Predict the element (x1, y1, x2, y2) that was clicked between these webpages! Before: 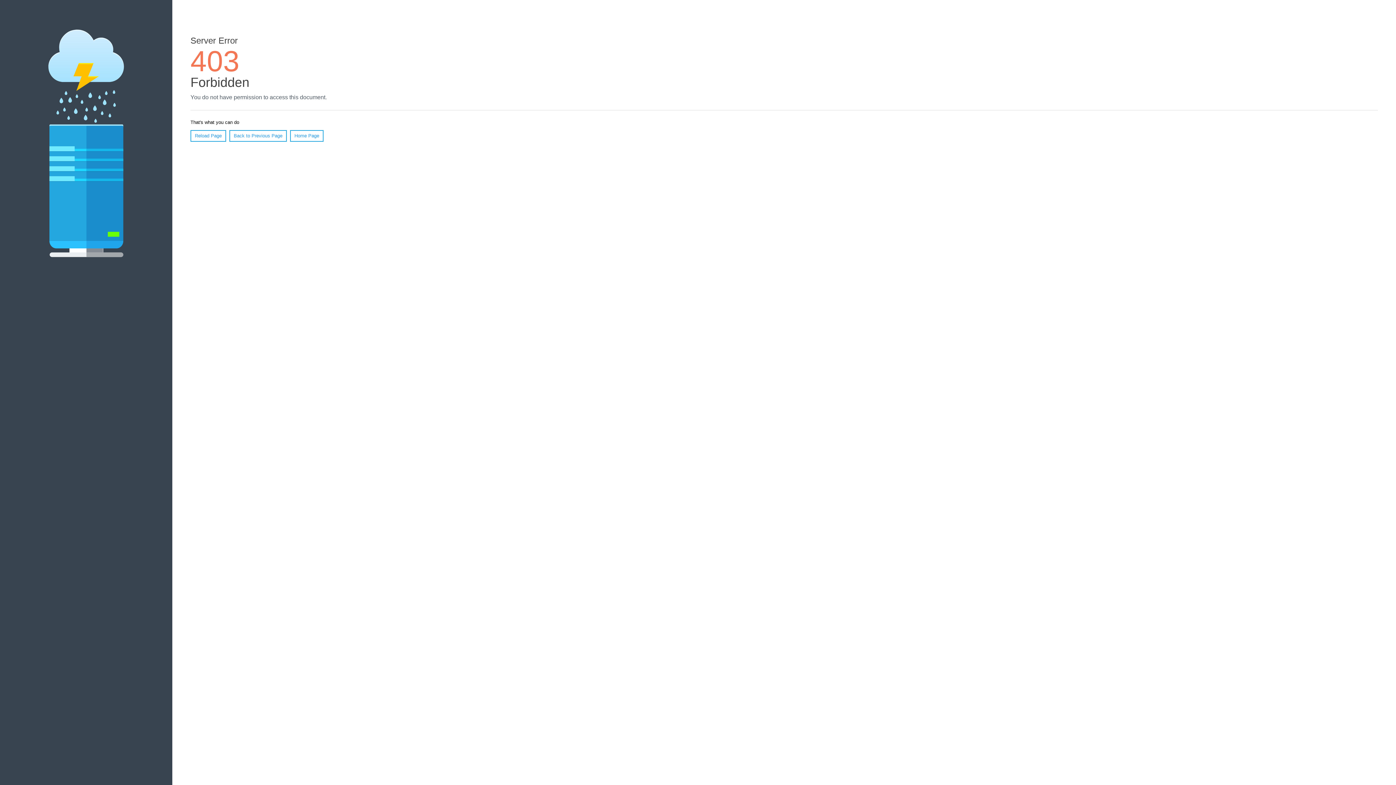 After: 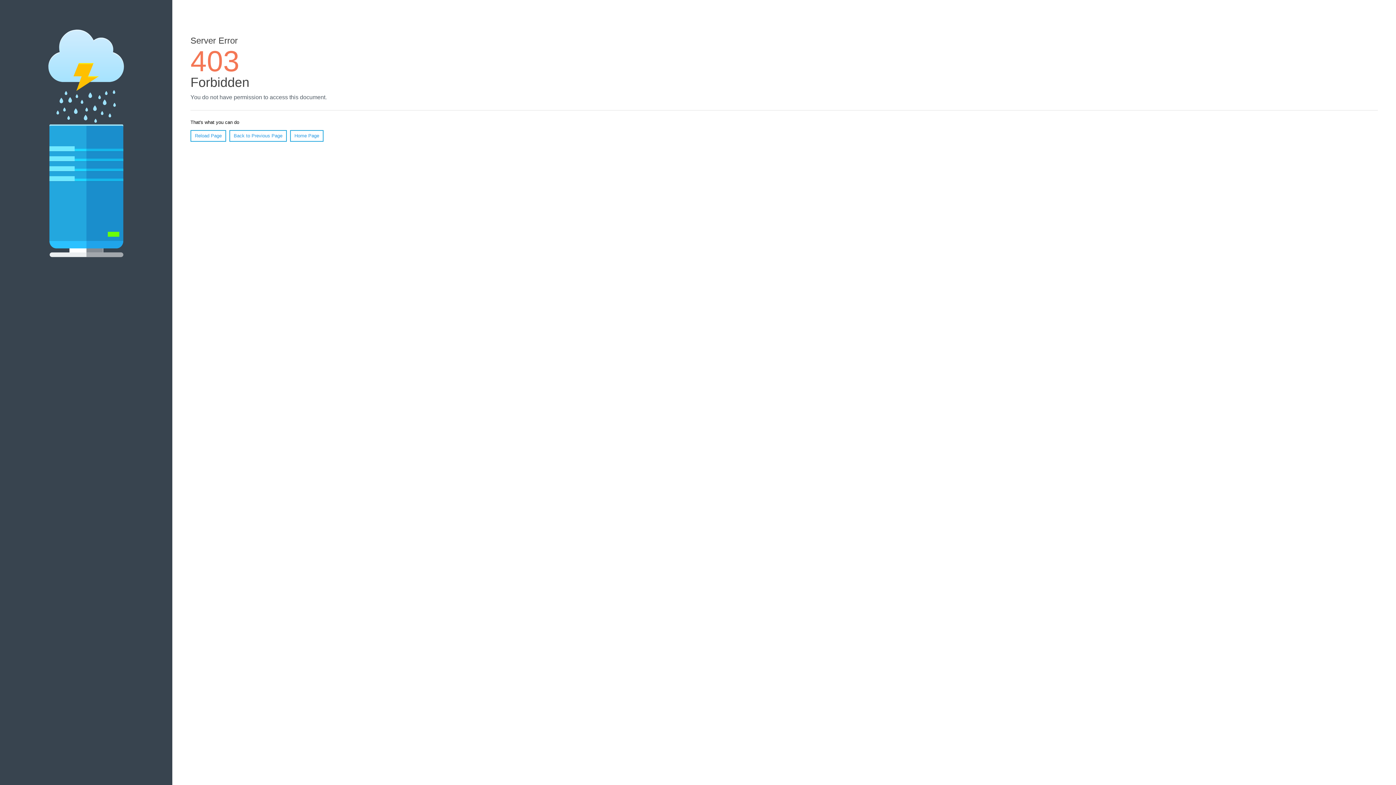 Action: label: Reload Page bbox: (190, 130, 226, 141)